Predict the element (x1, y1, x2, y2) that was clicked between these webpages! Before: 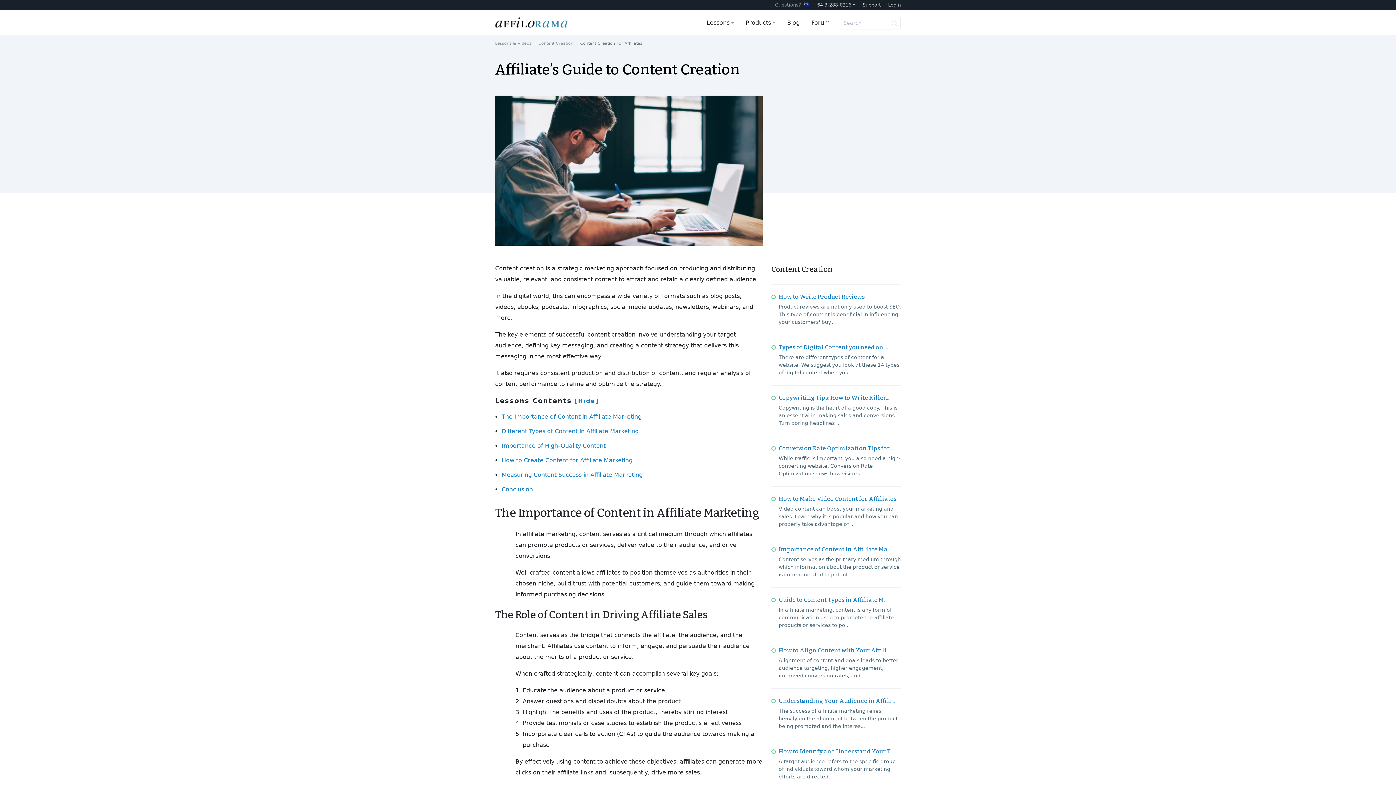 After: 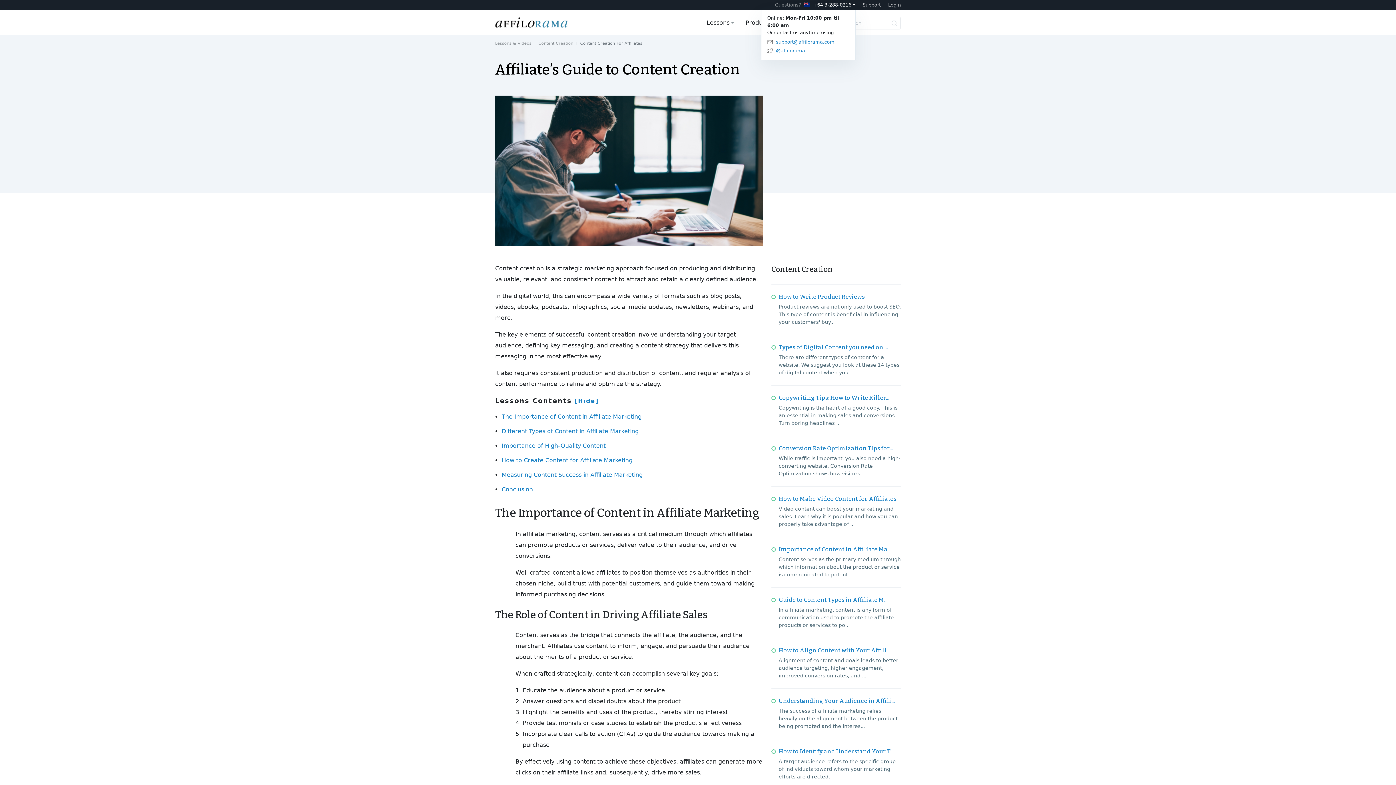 Action: label: +64 3-288-0216 bbox: (813, 2, 855, 7)